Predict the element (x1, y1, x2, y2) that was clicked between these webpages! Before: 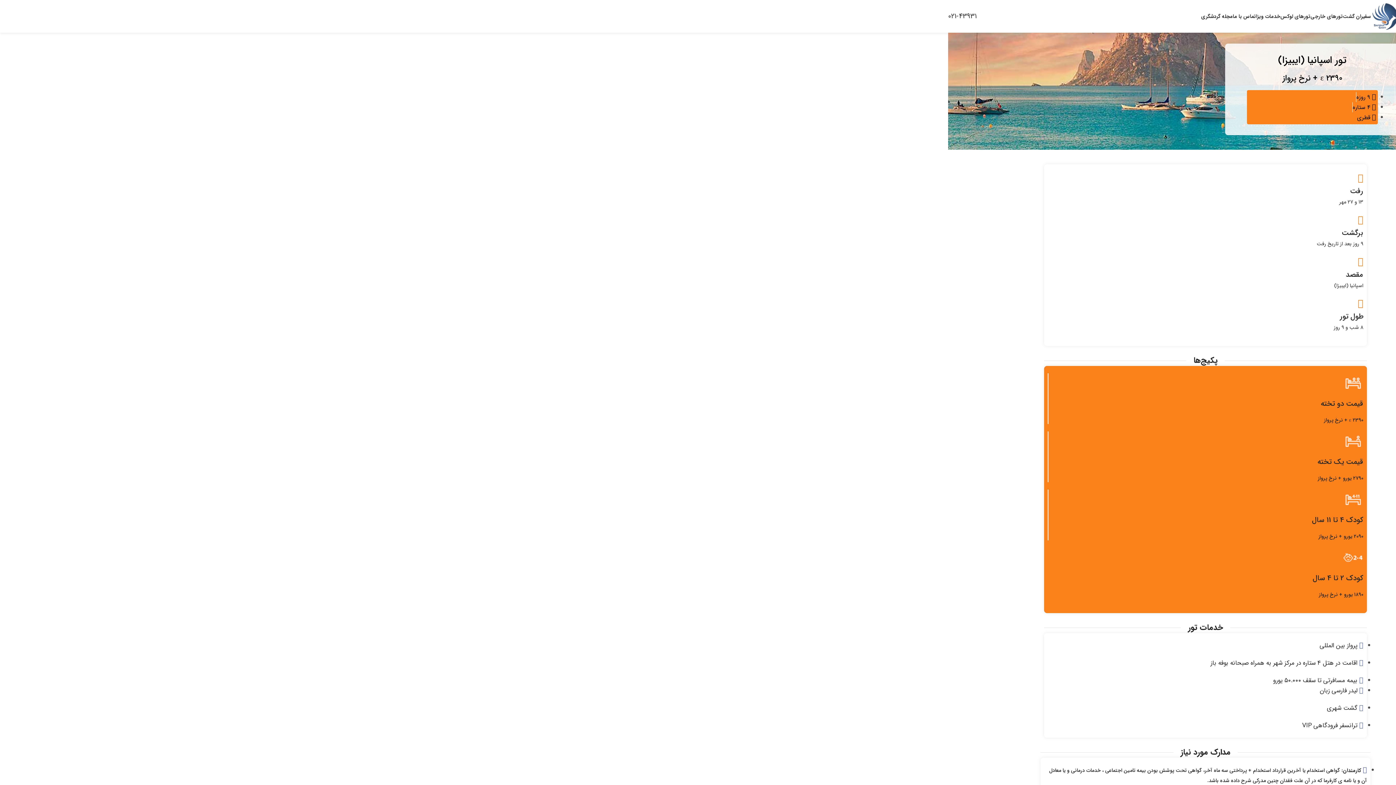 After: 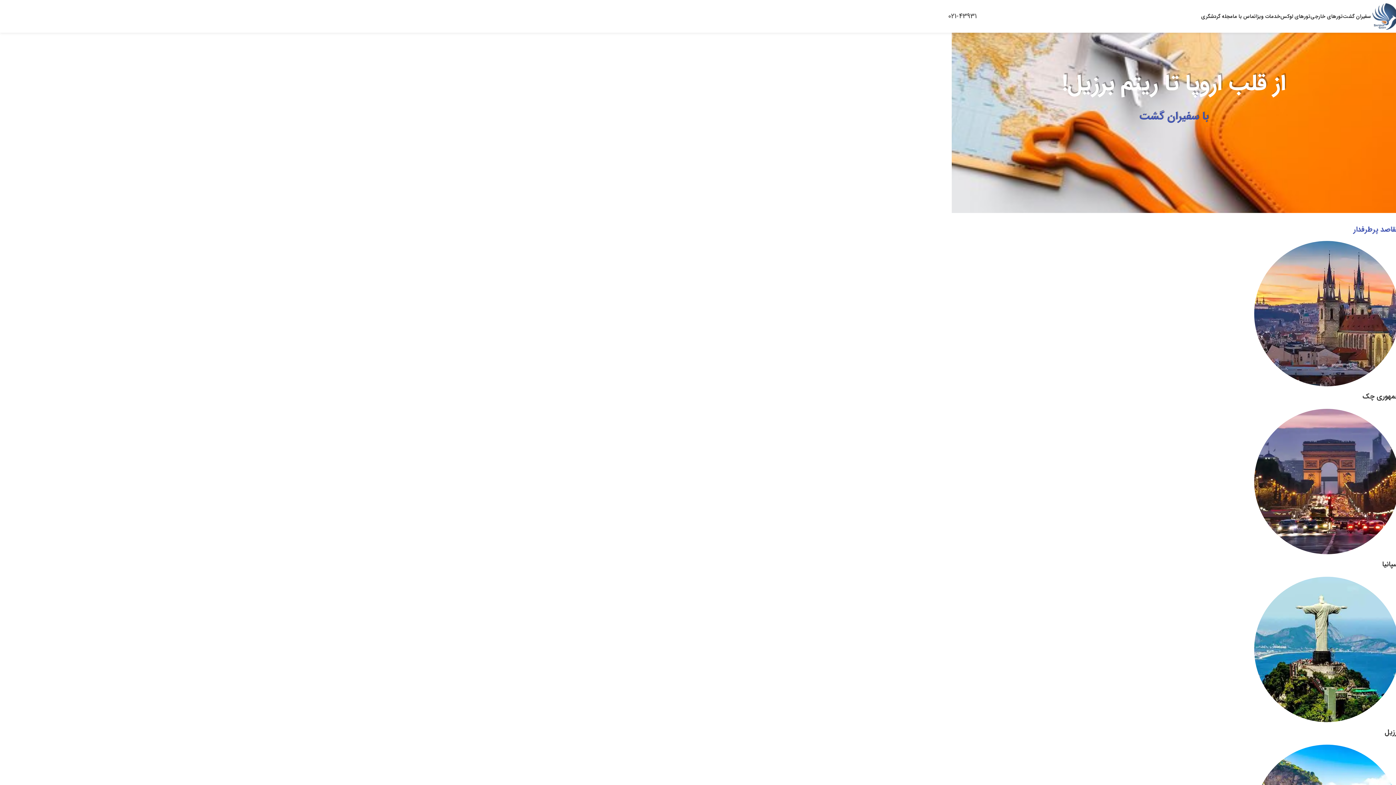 Action: bbox: (1370, 10, 1400, 21) label: لوگو سایت